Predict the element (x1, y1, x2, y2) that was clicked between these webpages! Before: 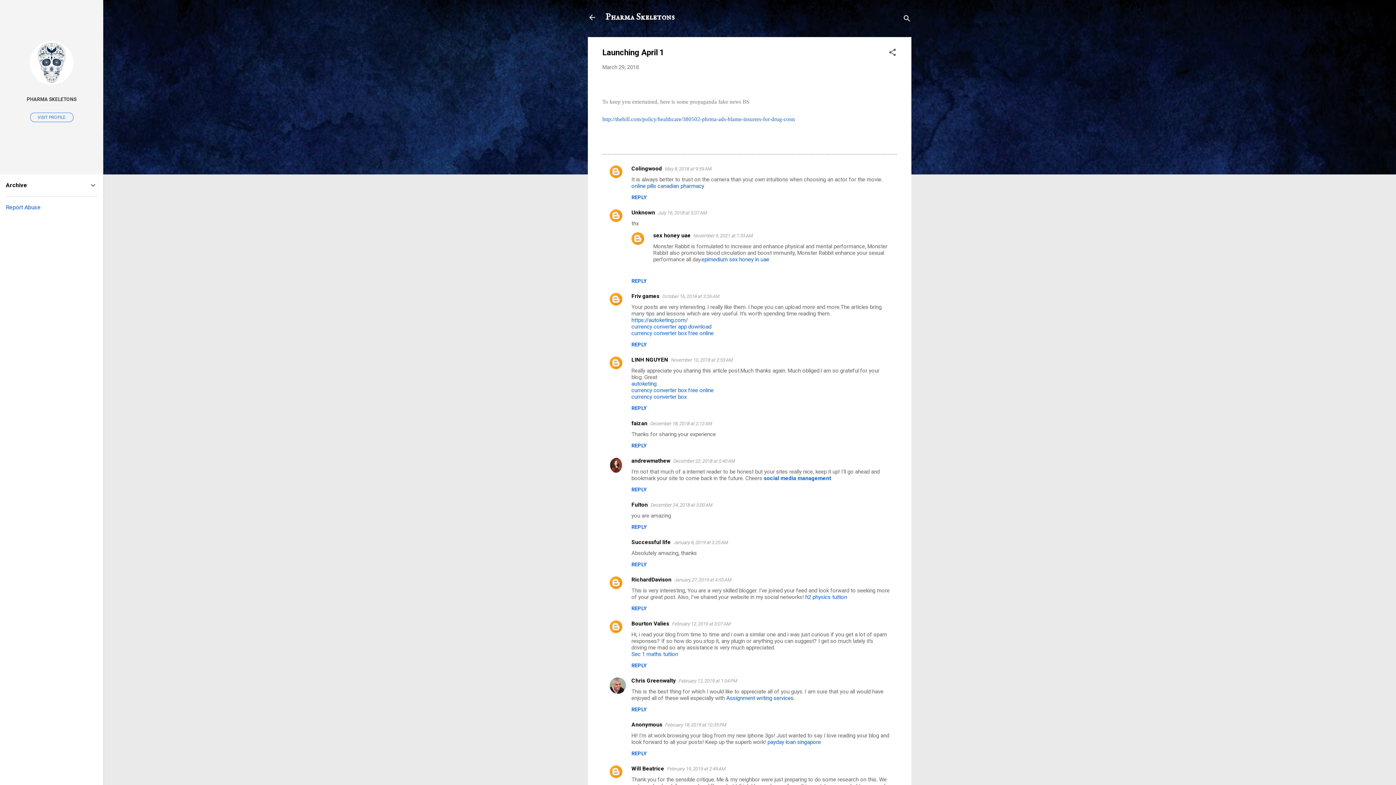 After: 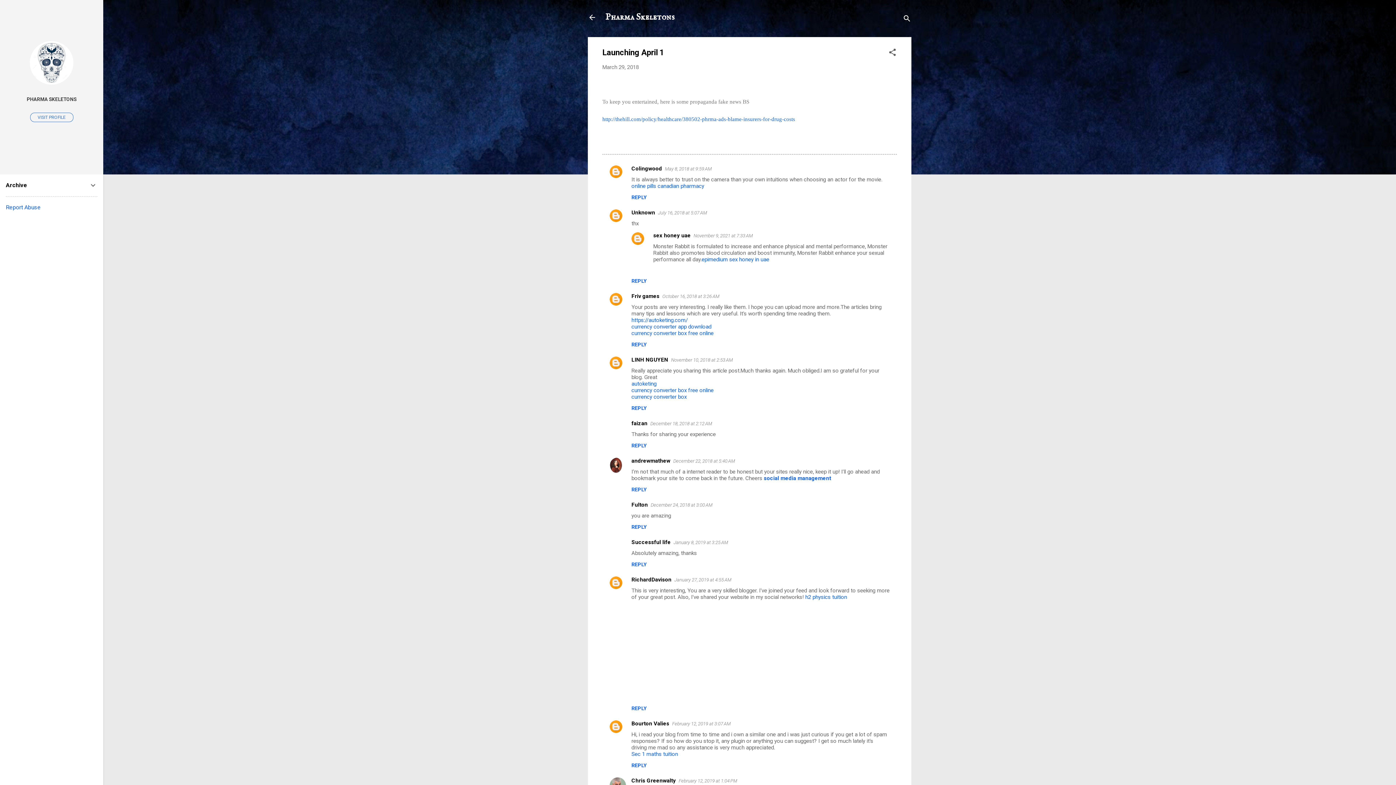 Action: label: REPLY bbox: (631, 605, 646, 611)